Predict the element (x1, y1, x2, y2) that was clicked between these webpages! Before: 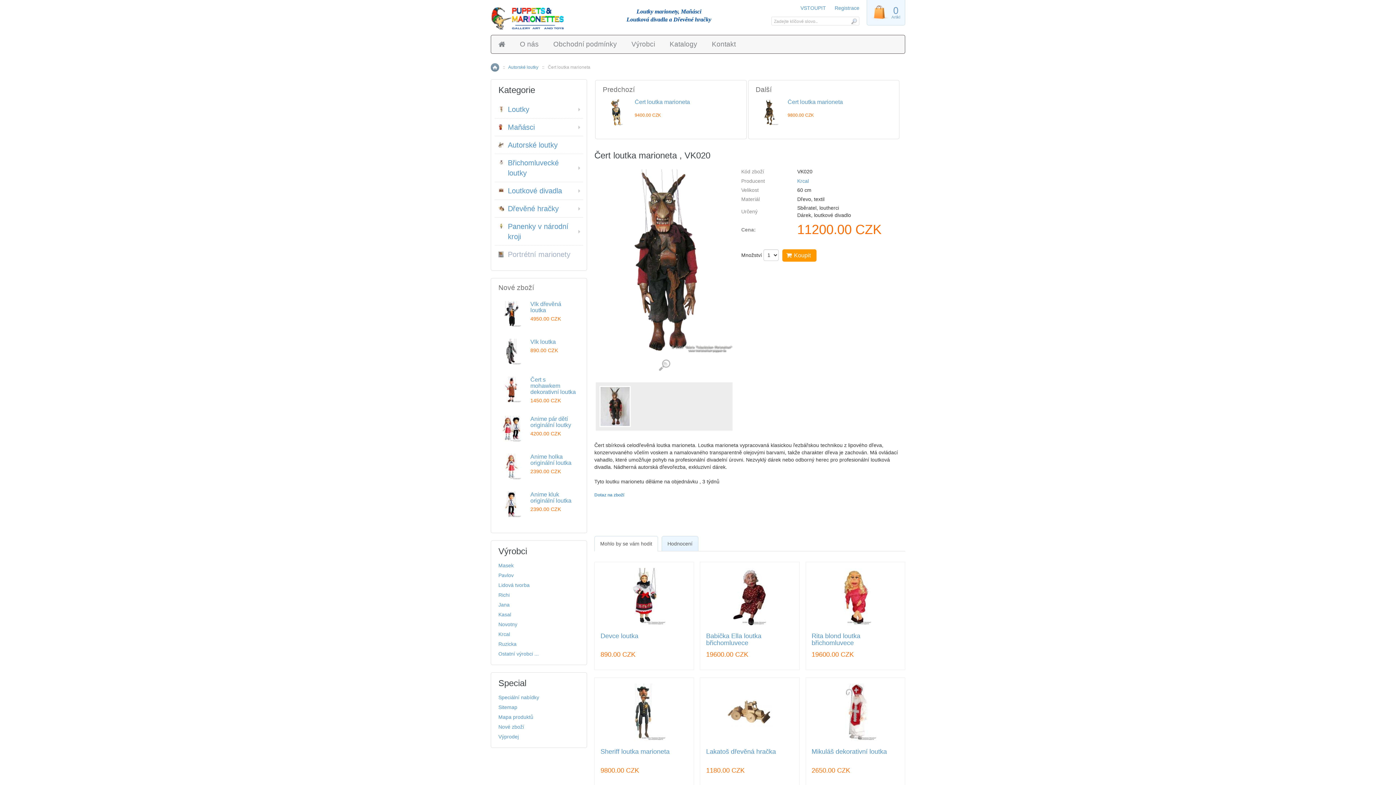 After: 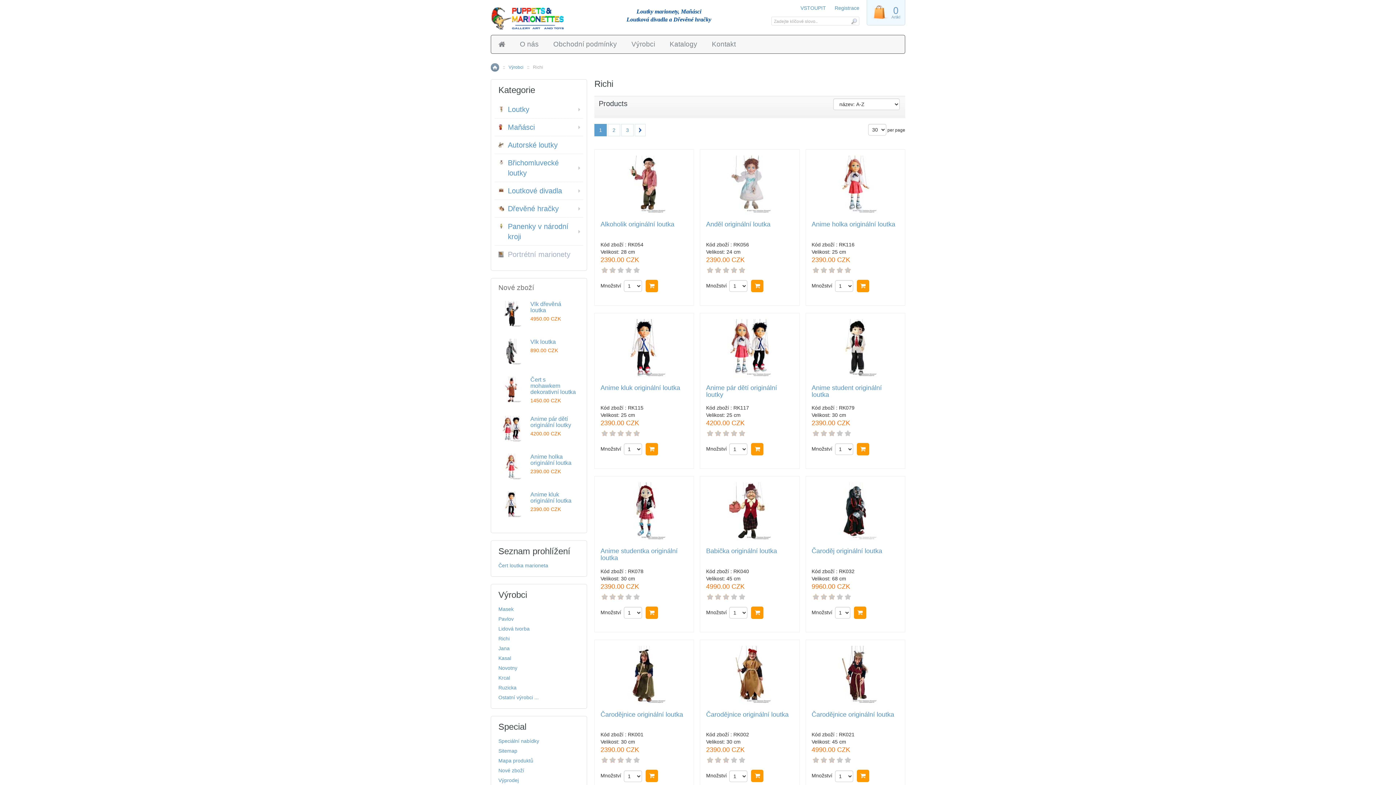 Action: bbox: (498, 592, 509, 598) label: Richi